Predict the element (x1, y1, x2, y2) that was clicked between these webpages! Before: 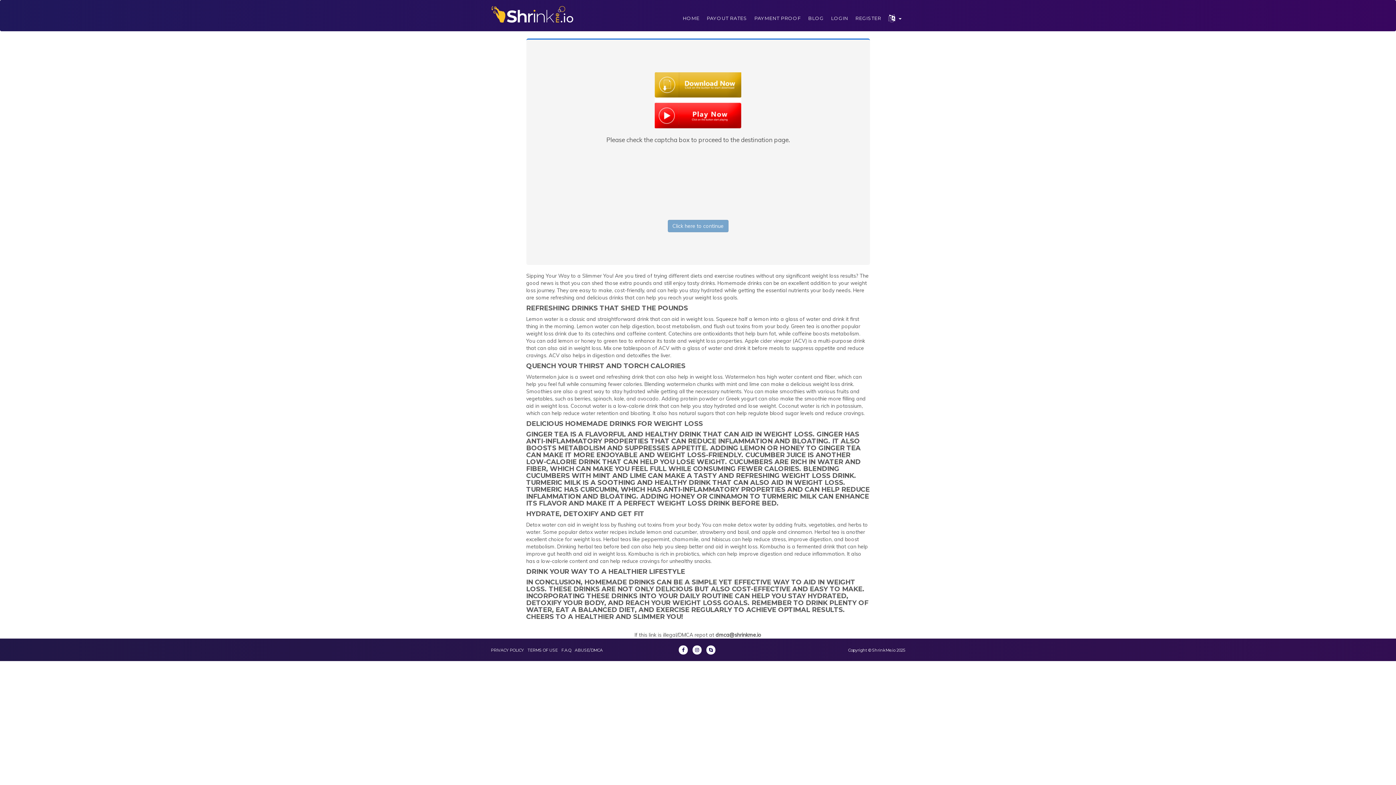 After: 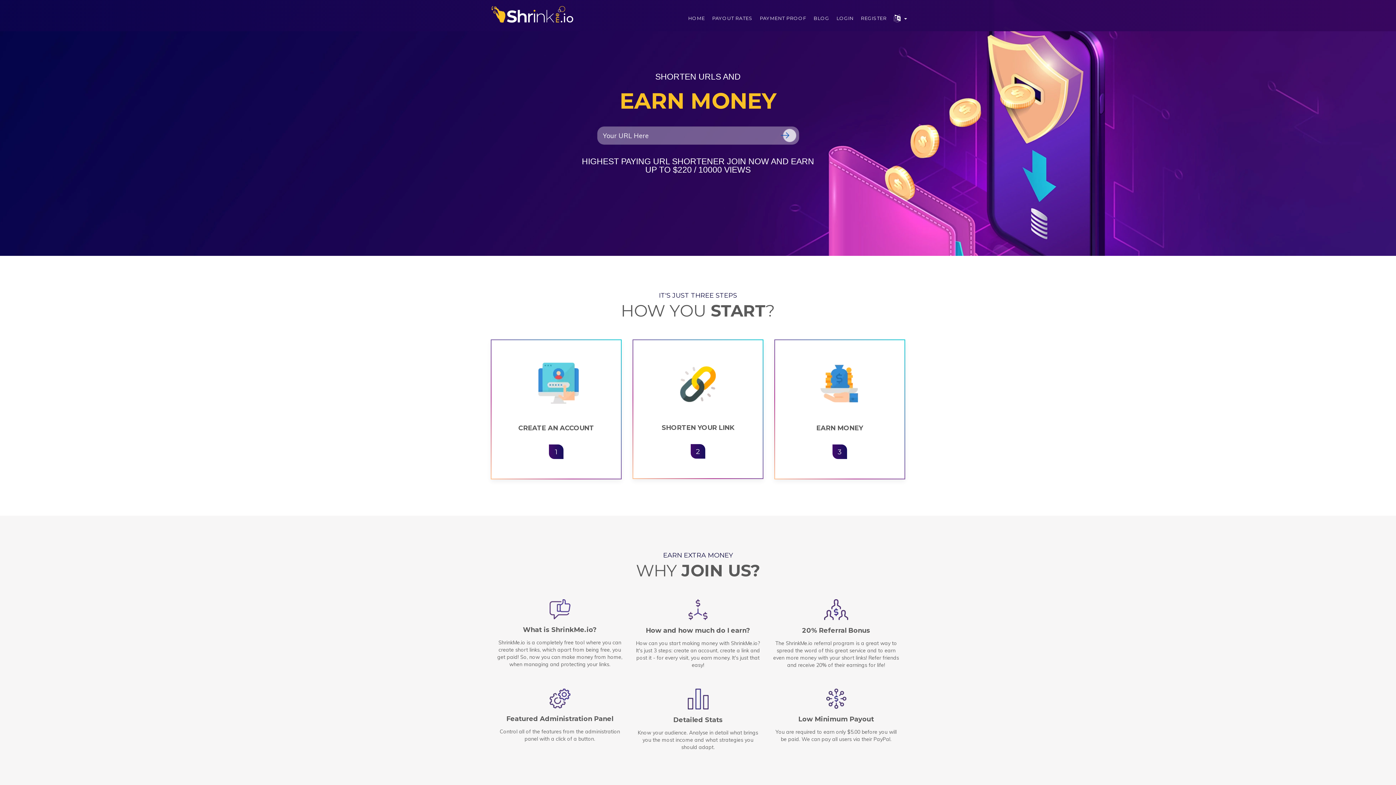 Action: label: HOME bbox: (679, 5, 703, 30)